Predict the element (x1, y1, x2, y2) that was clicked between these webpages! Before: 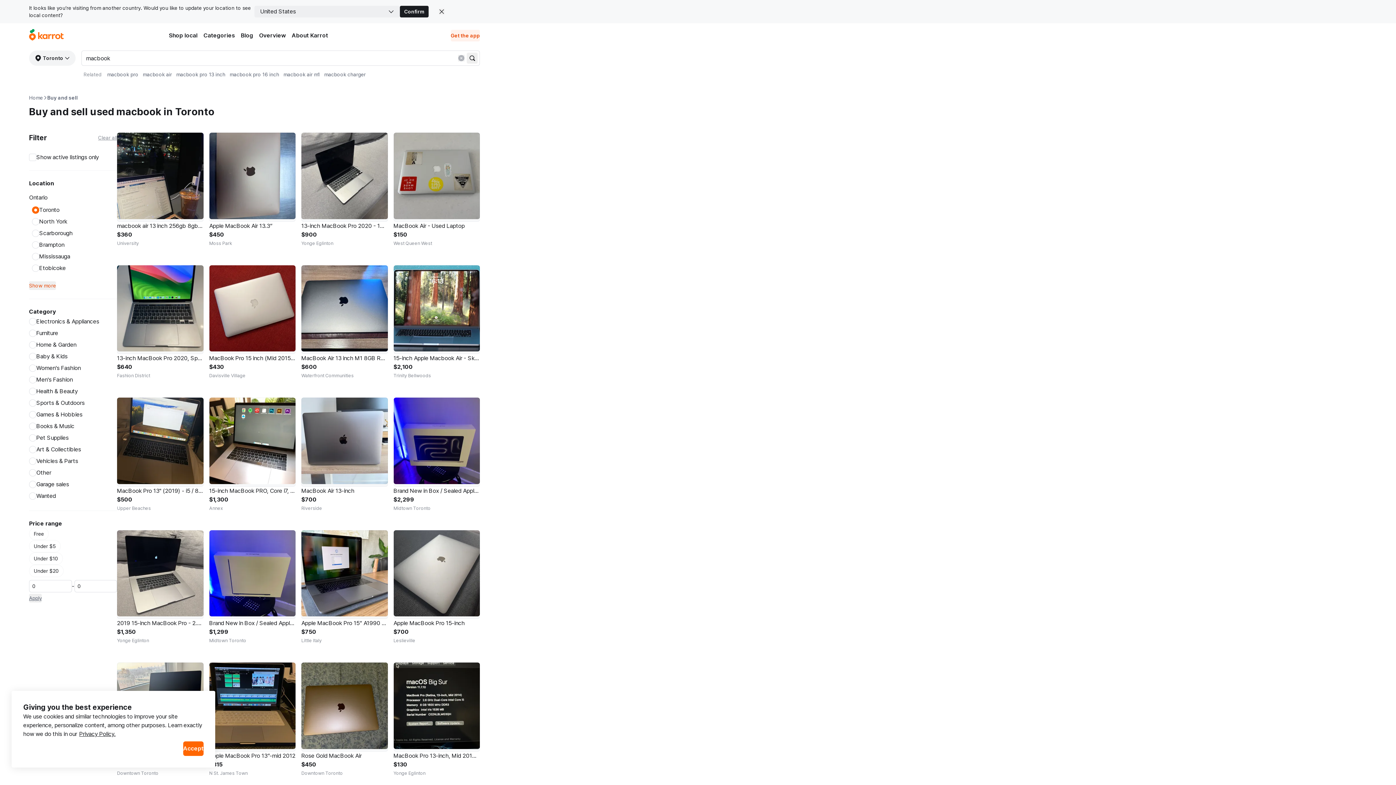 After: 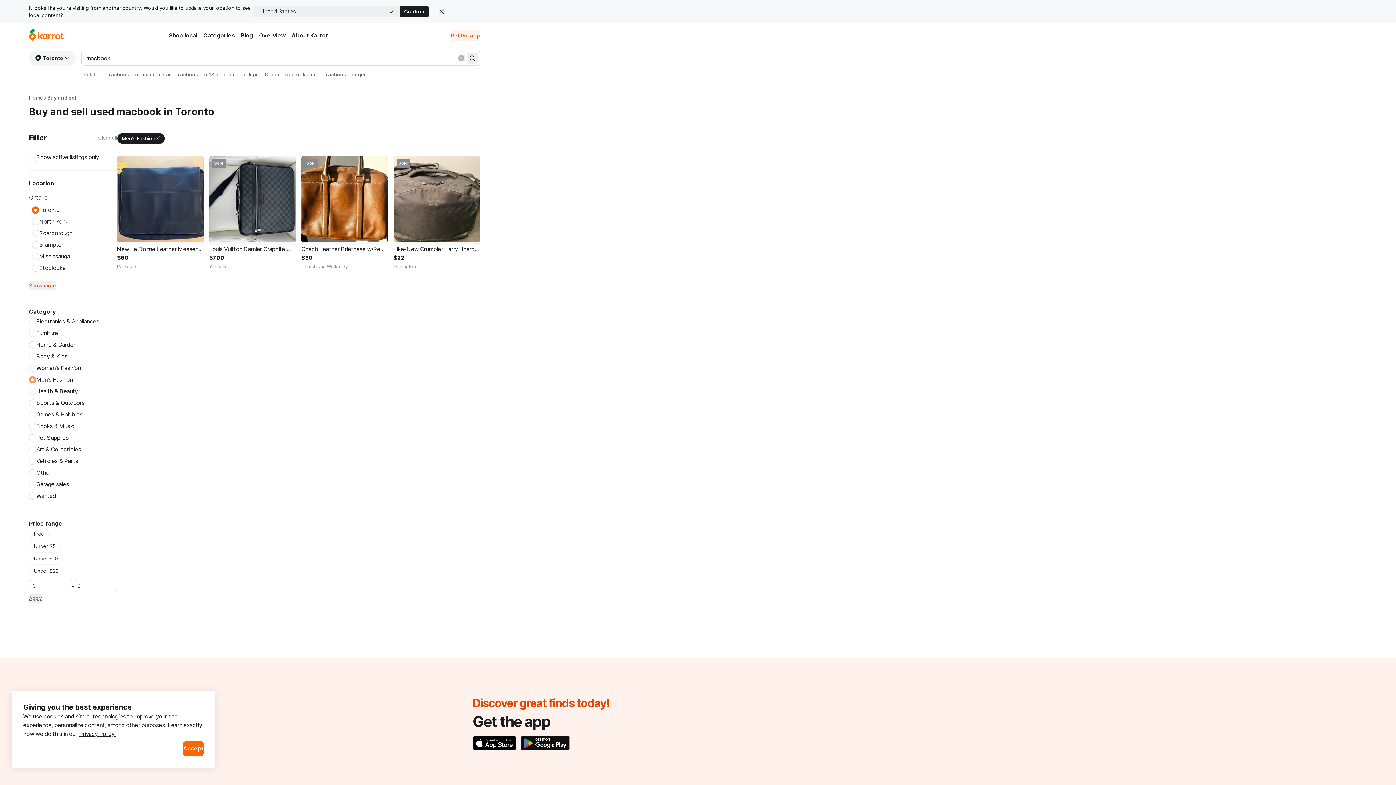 Action: label: Men's Fashion bbox: (29, 374, 117, 385)